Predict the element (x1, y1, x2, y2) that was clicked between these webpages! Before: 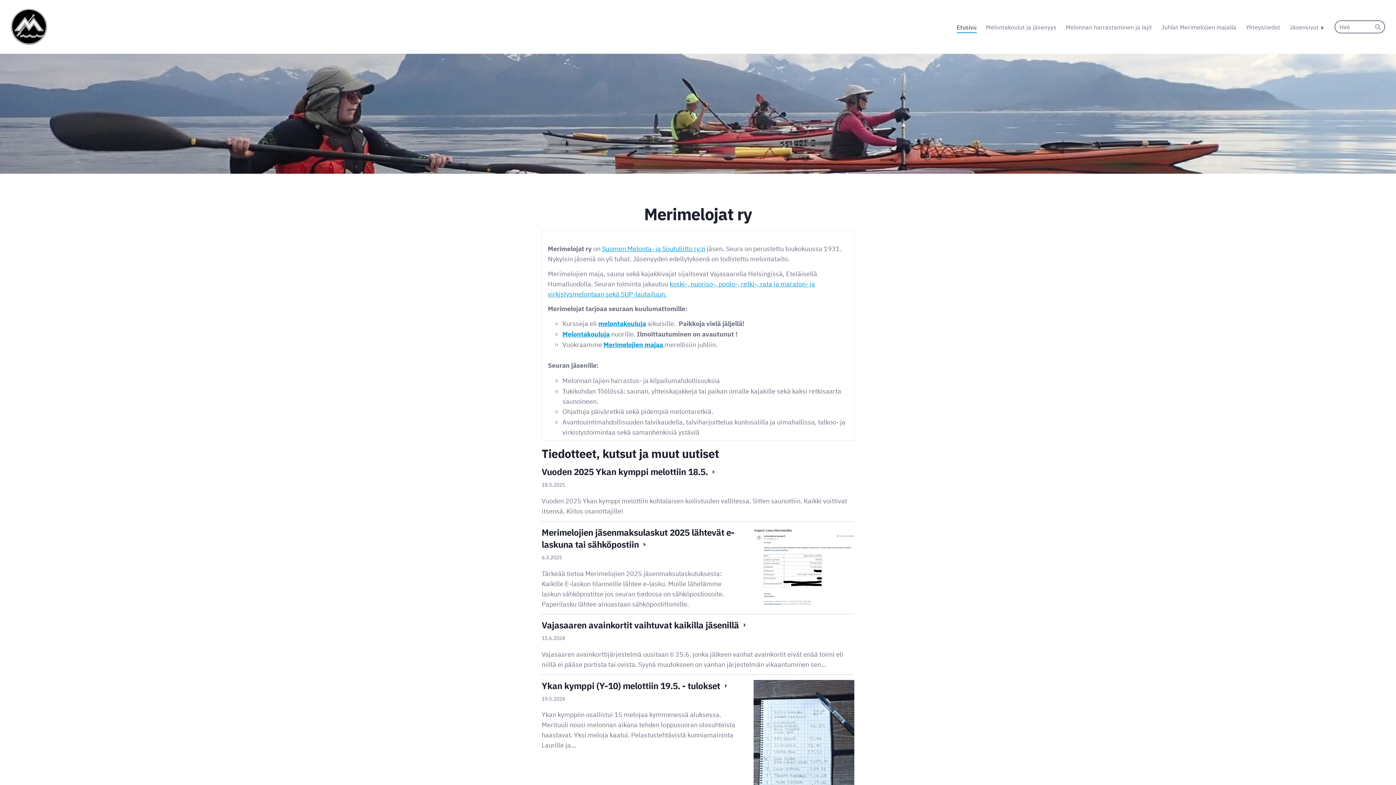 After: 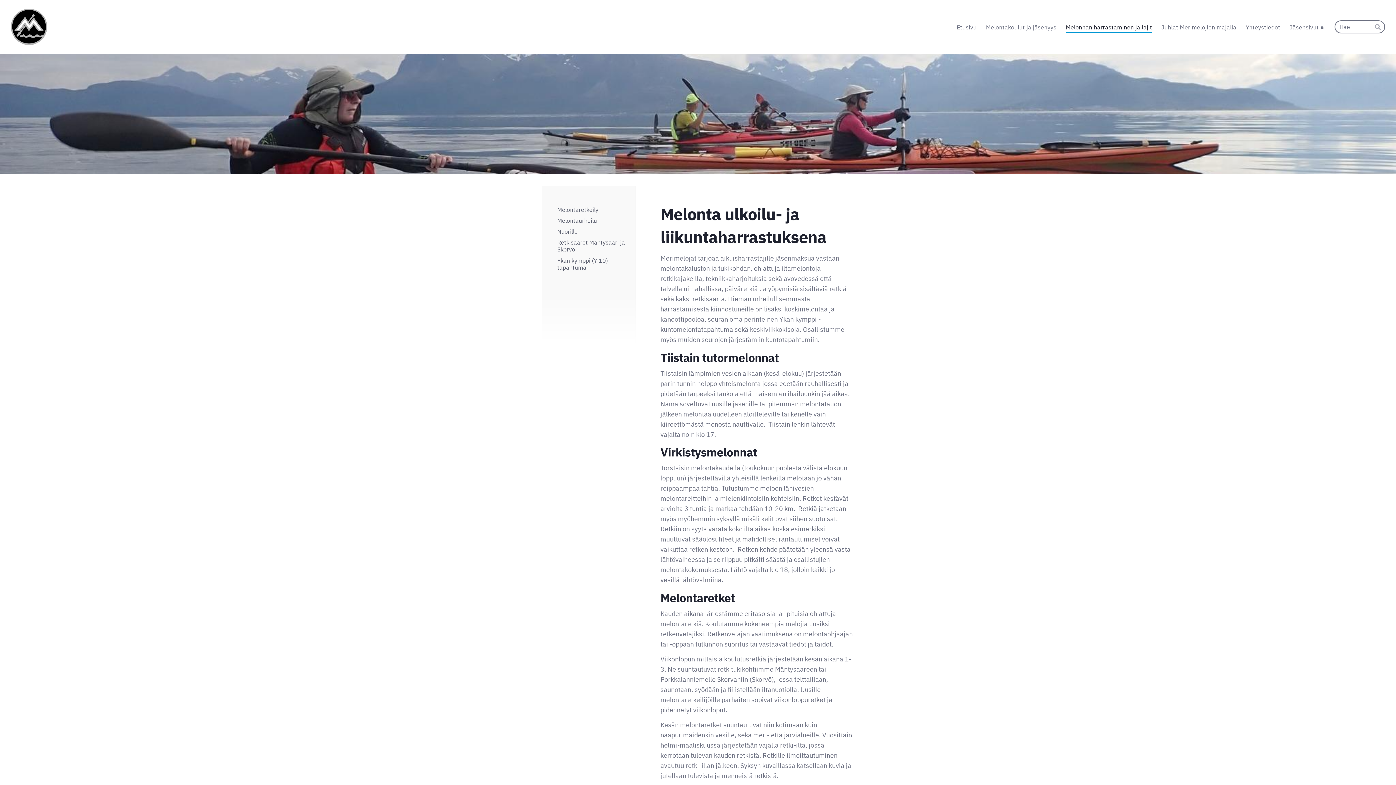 Action: bbox: (1066, 21, 1152, 33) label: Melonnan harrastaminen ja lajit